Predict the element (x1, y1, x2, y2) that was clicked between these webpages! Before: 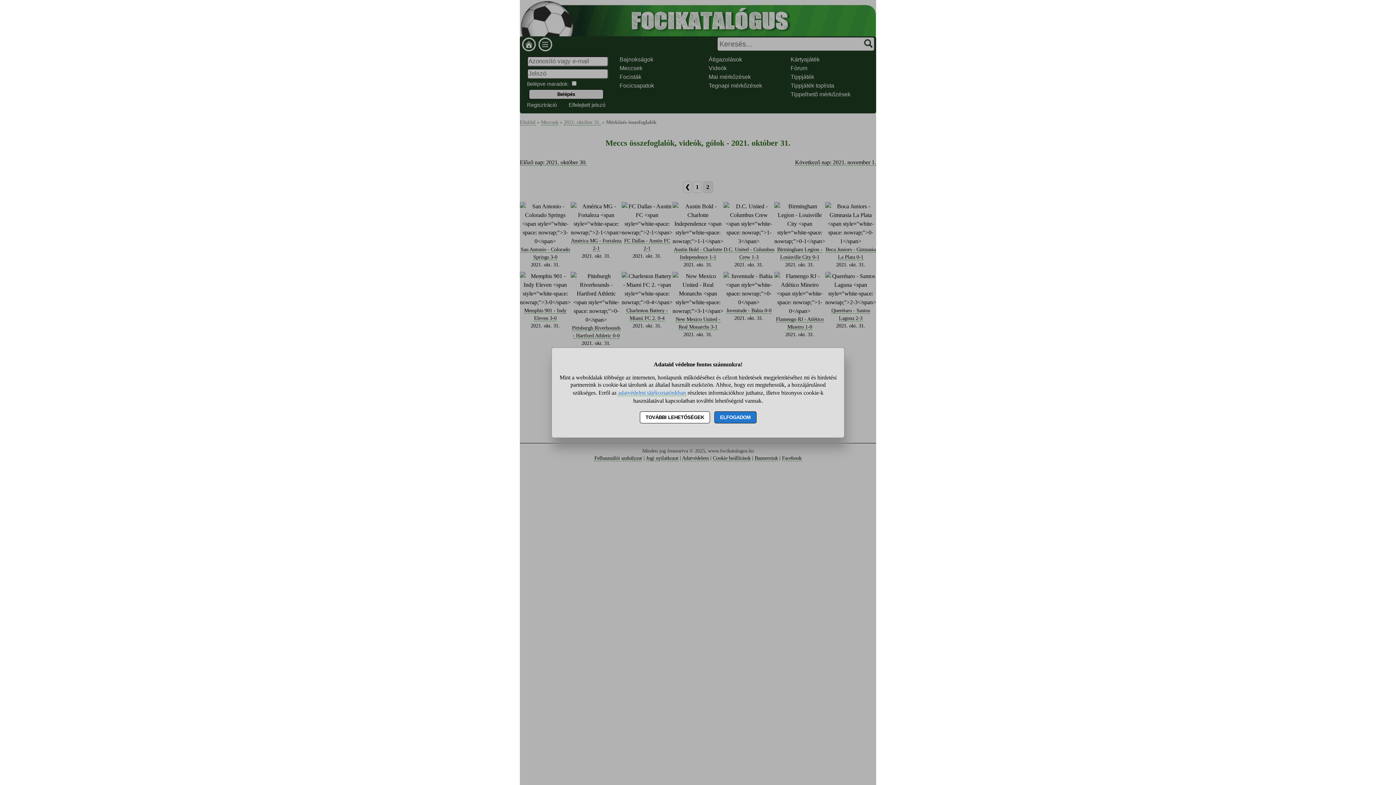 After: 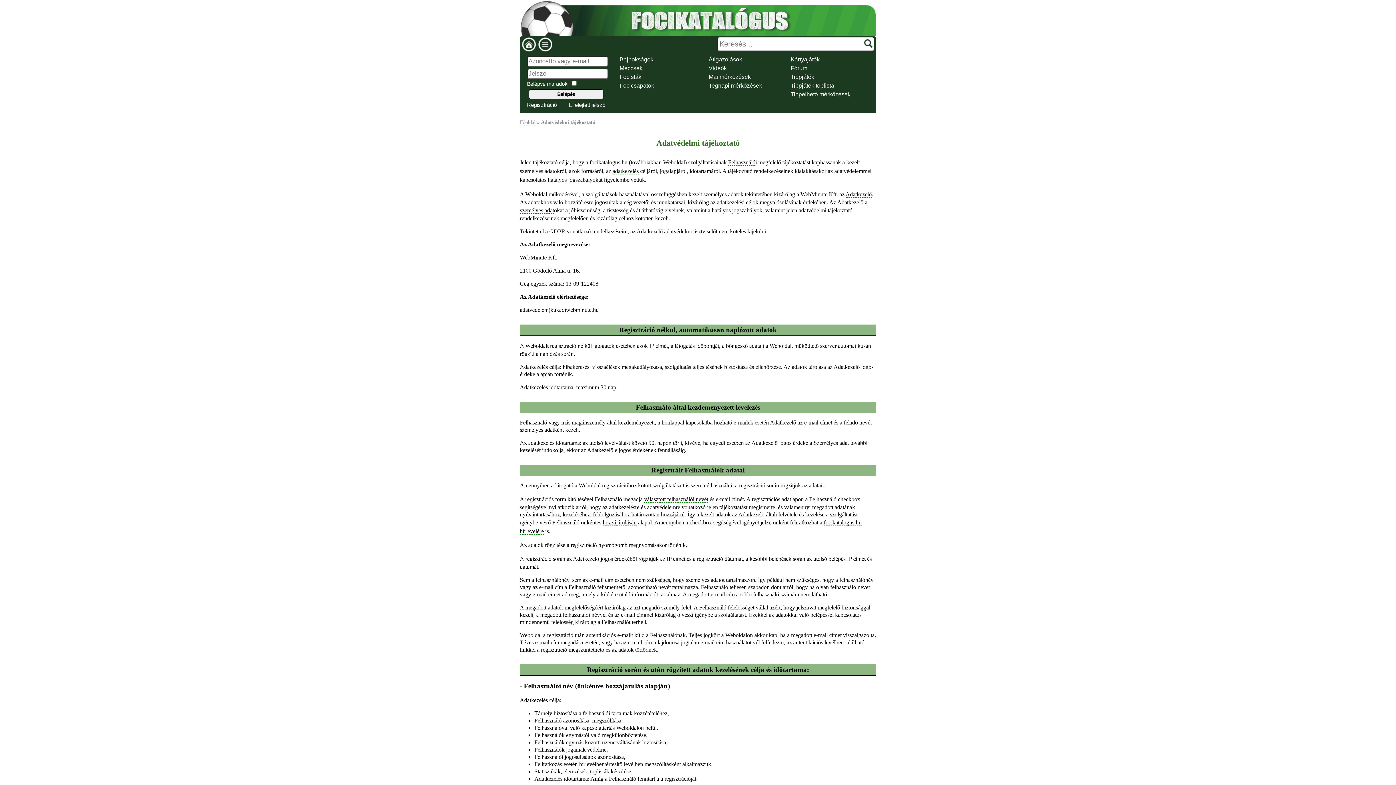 Action: bbox: (618, 389, 686, 396) label: adatvédelmi tájékoztatónkban